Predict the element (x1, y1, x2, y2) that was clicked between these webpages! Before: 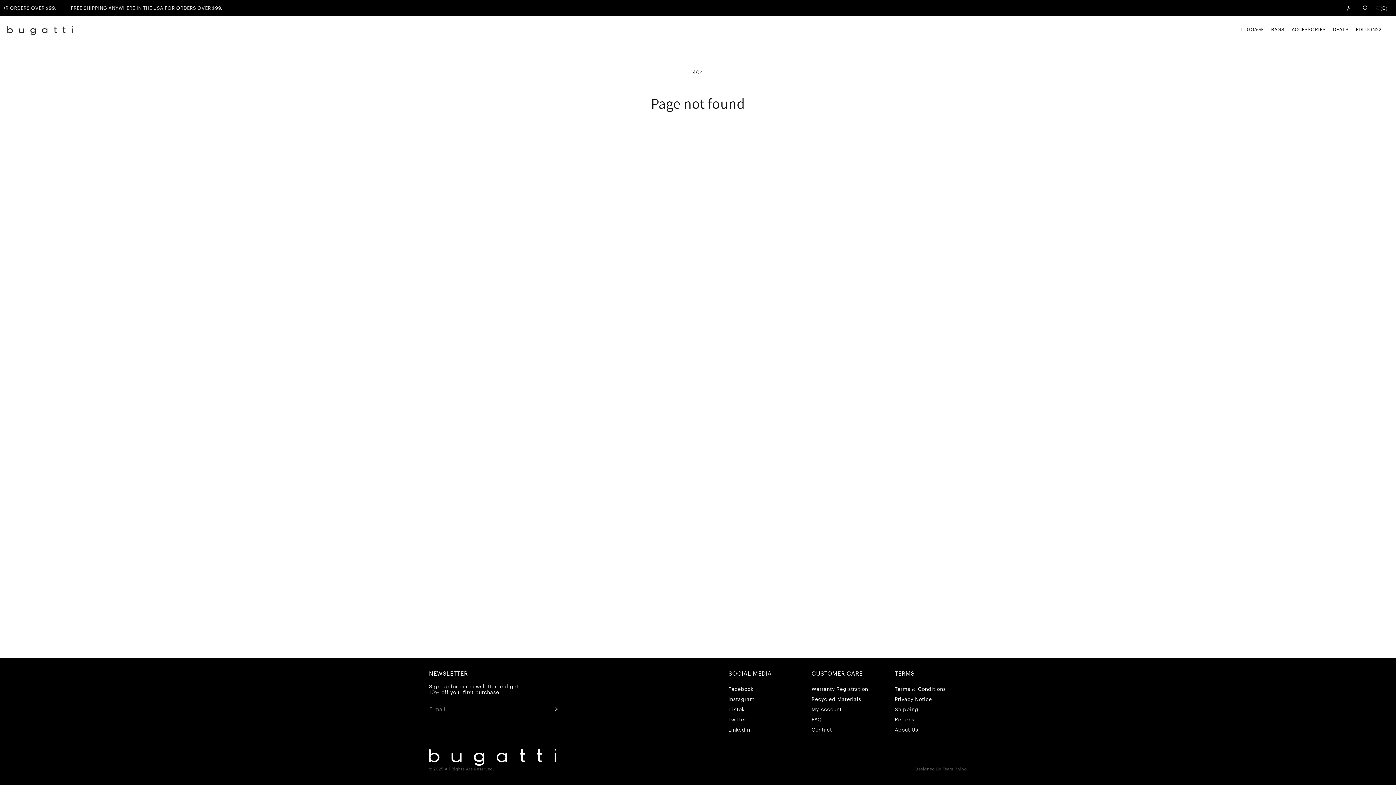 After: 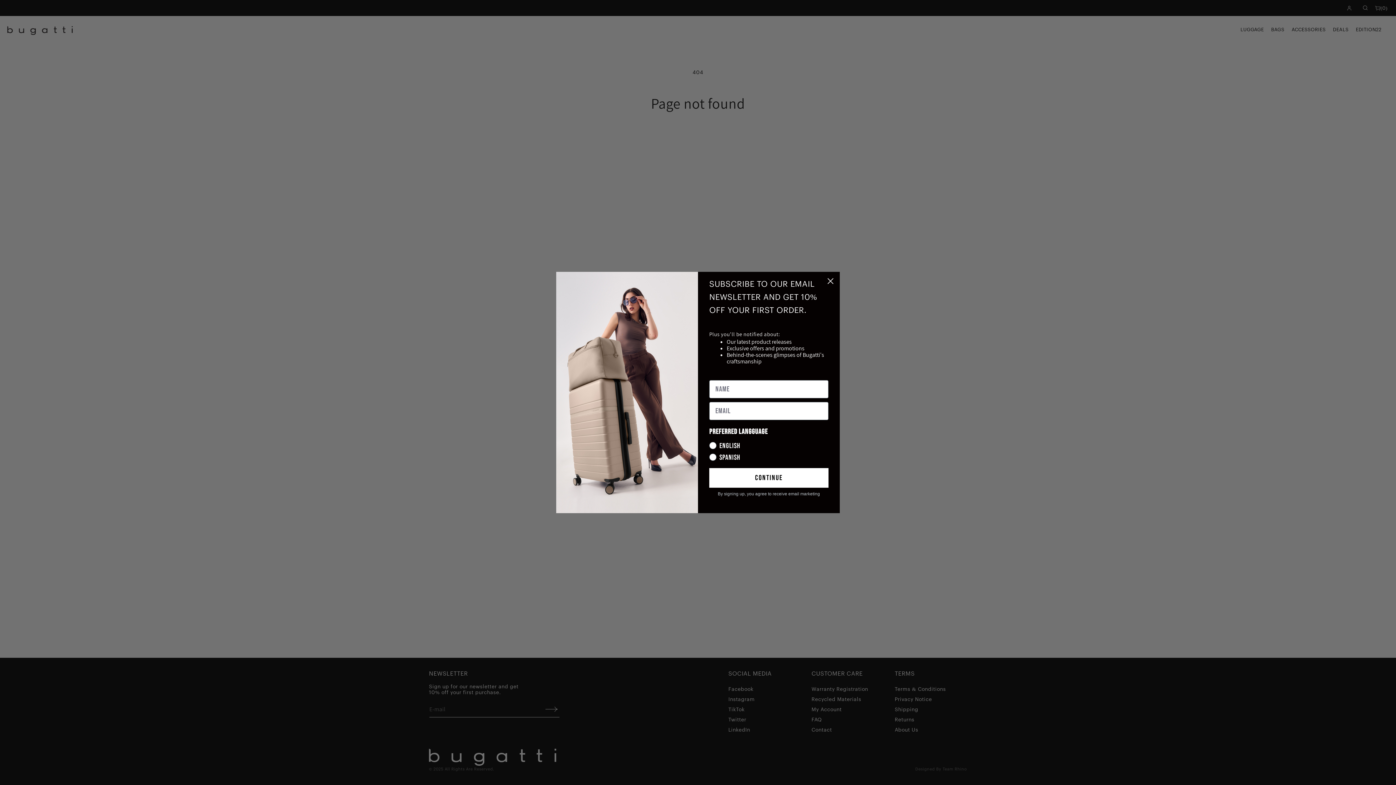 Action: label: Designed By Team Rhino bbox: (915, 767, 967, 772)